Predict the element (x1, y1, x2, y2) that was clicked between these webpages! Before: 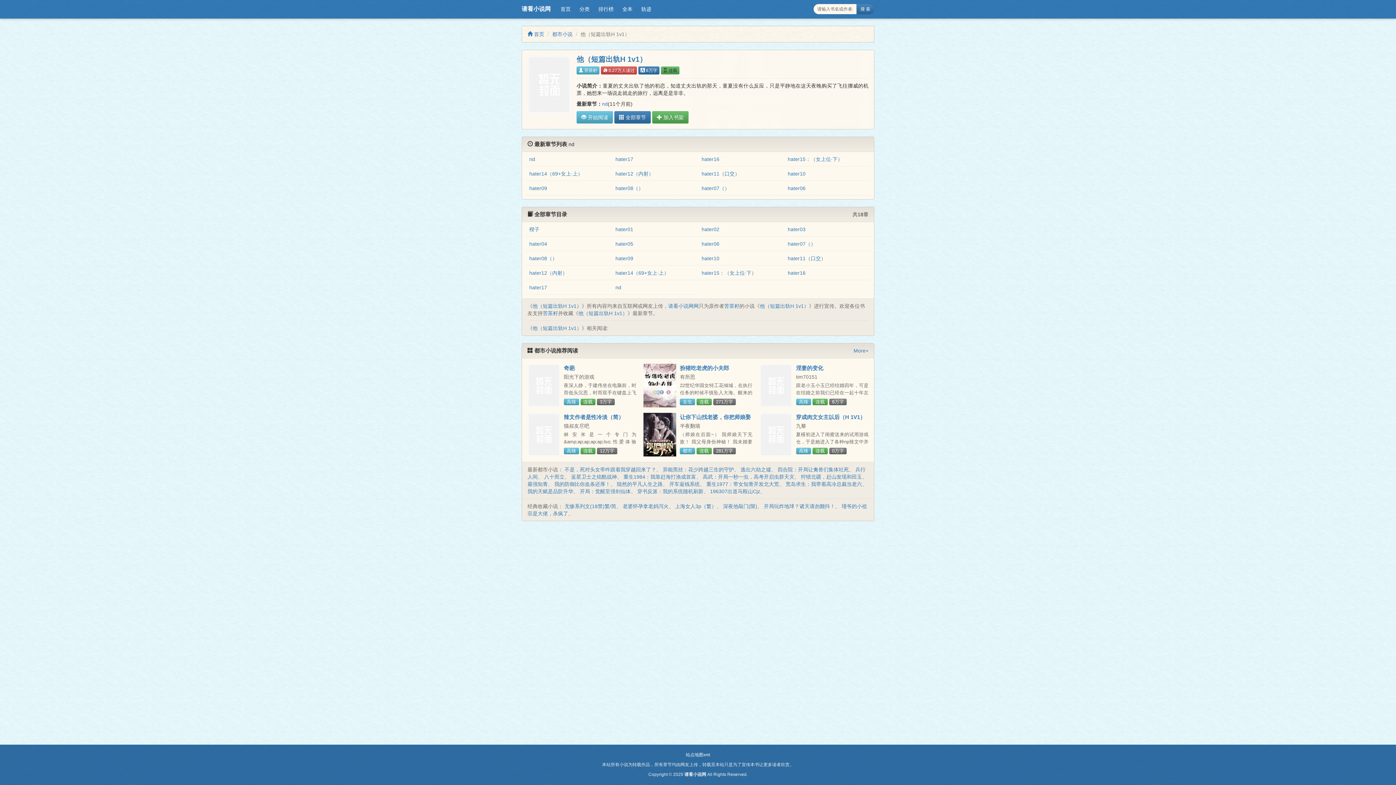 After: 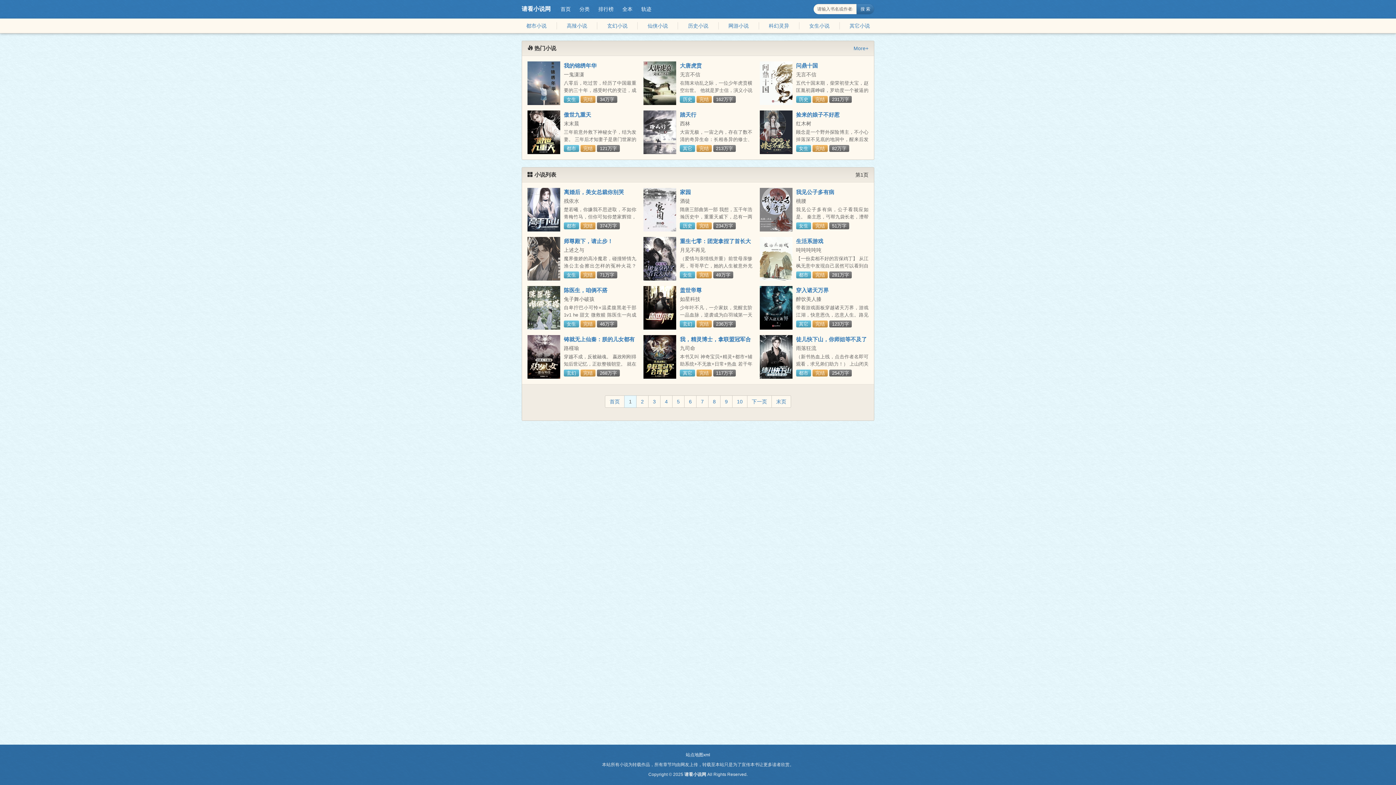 Action: bbox: (618, 3, 637, 14) label: 全本